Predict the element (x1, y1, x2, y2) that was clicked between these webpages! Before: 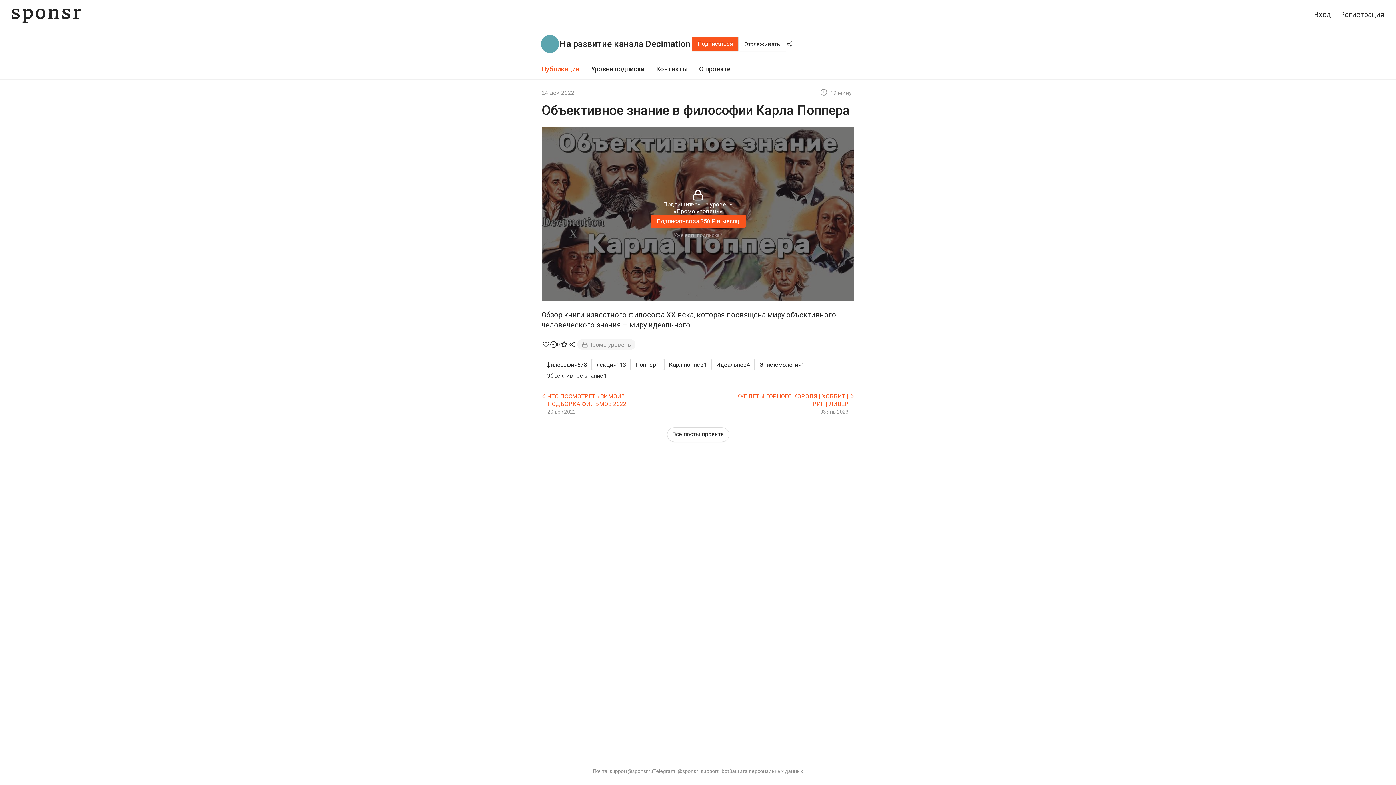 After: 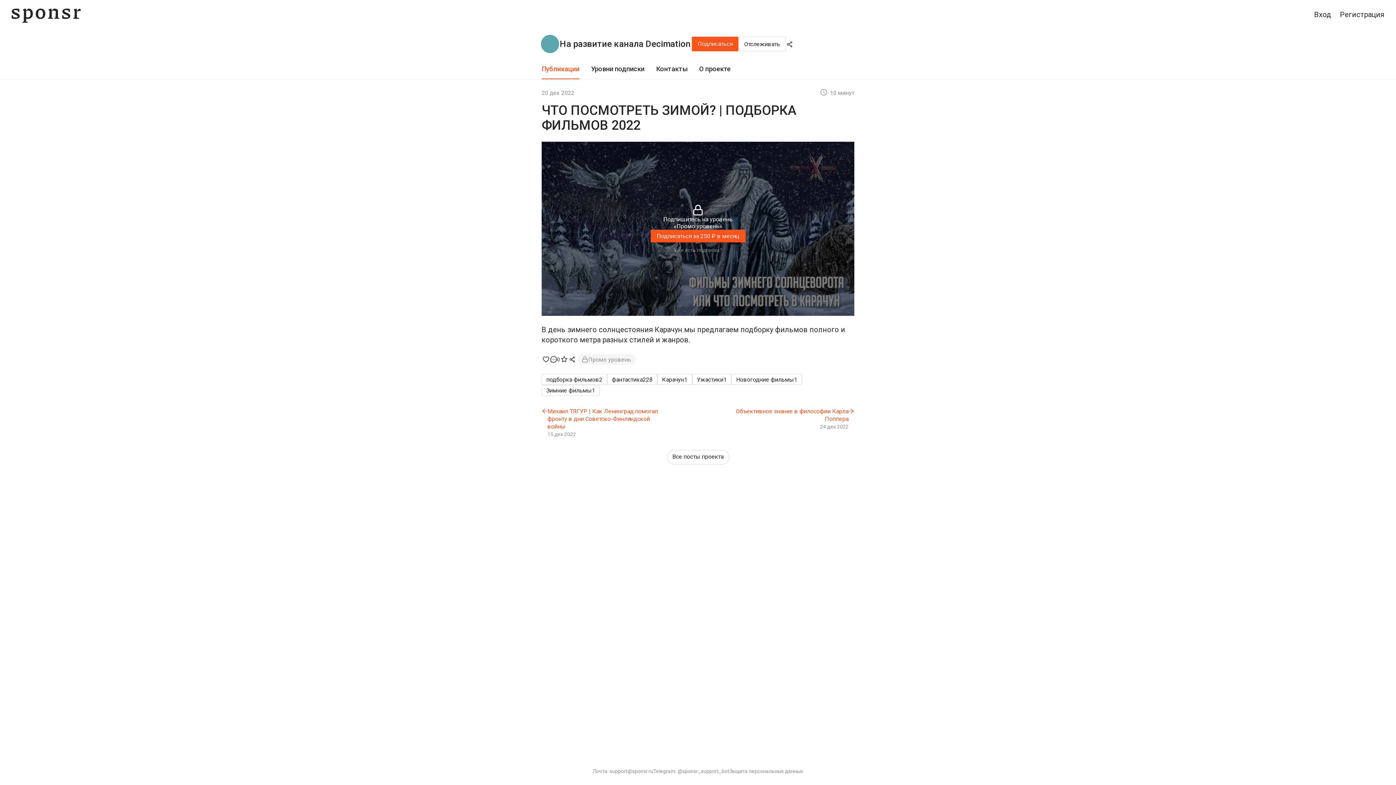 Action: bbox: (547, 392, 661, 408) label: ЧТО ПОСМОТРЕТЬ ЗИМОЙ? | ПОДБОРКА ФИЛЬМОВ 2022